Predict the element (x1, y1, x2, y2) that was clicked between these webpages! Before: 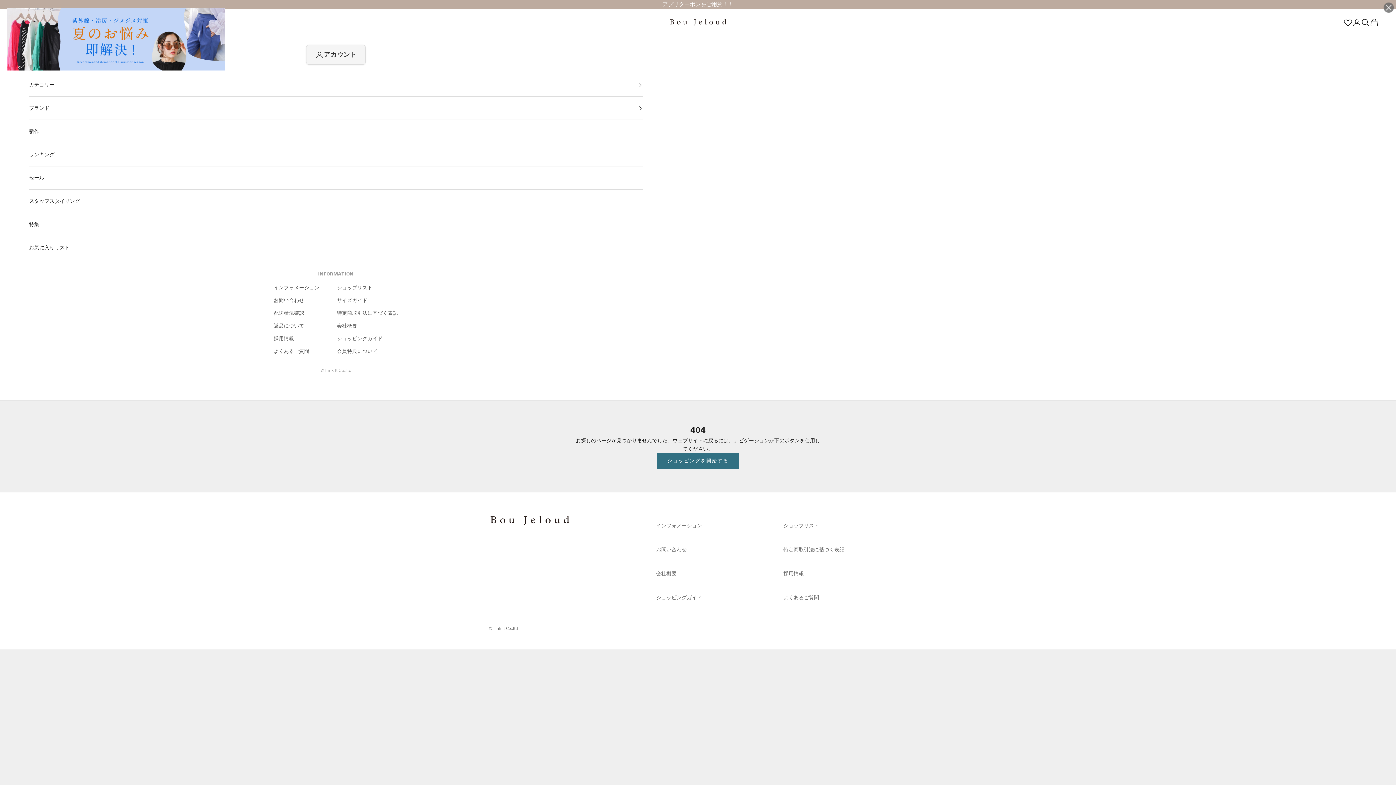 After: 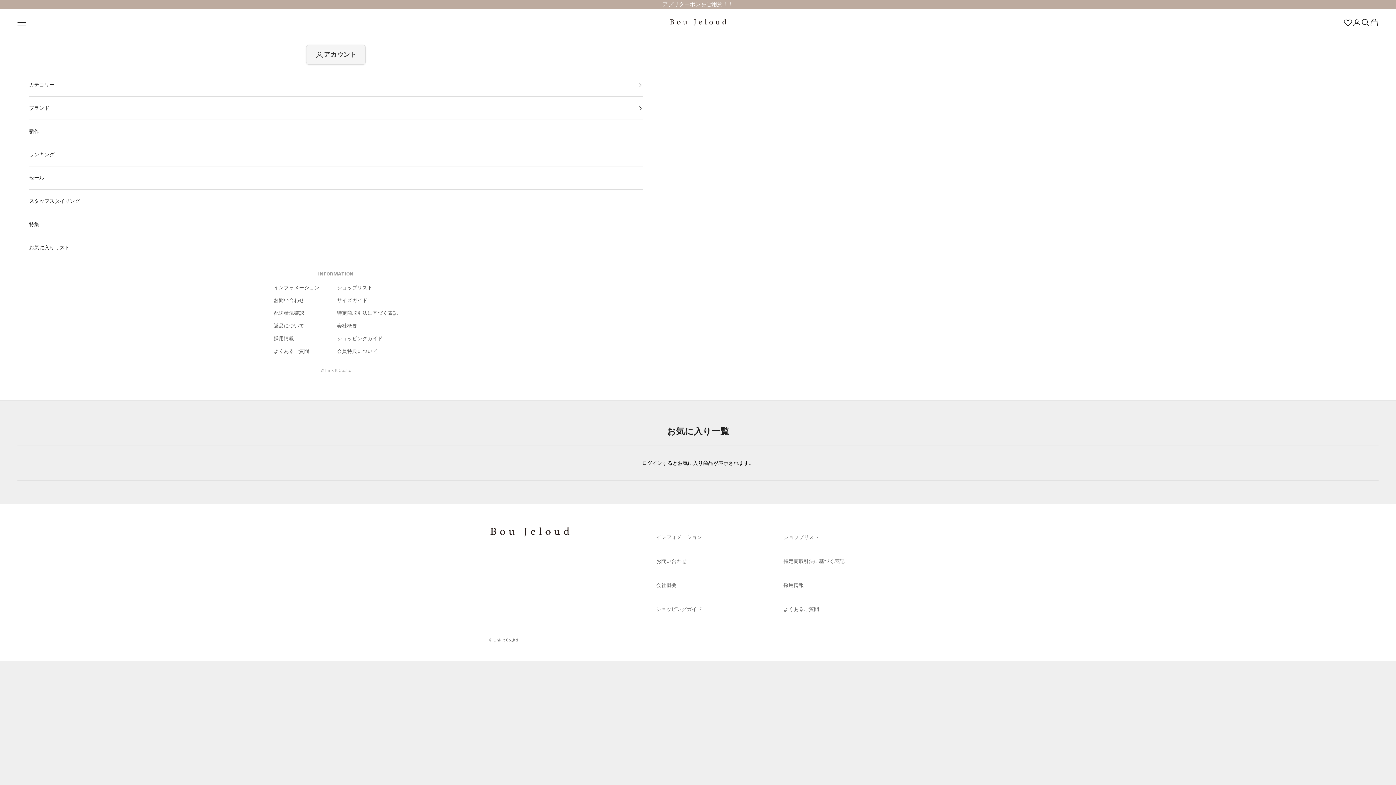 Action: label: お気に入りリスト bbox: (29, 236, 642, 259)